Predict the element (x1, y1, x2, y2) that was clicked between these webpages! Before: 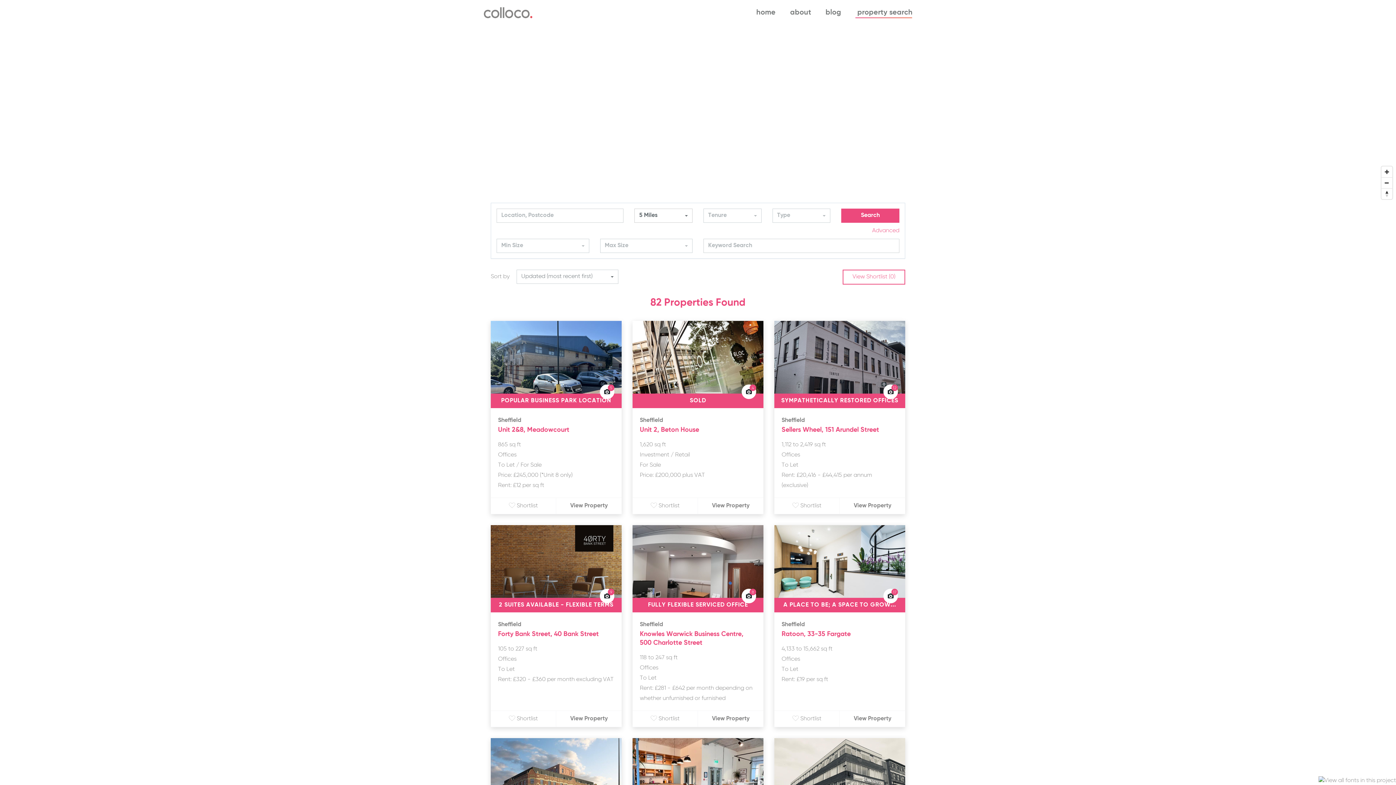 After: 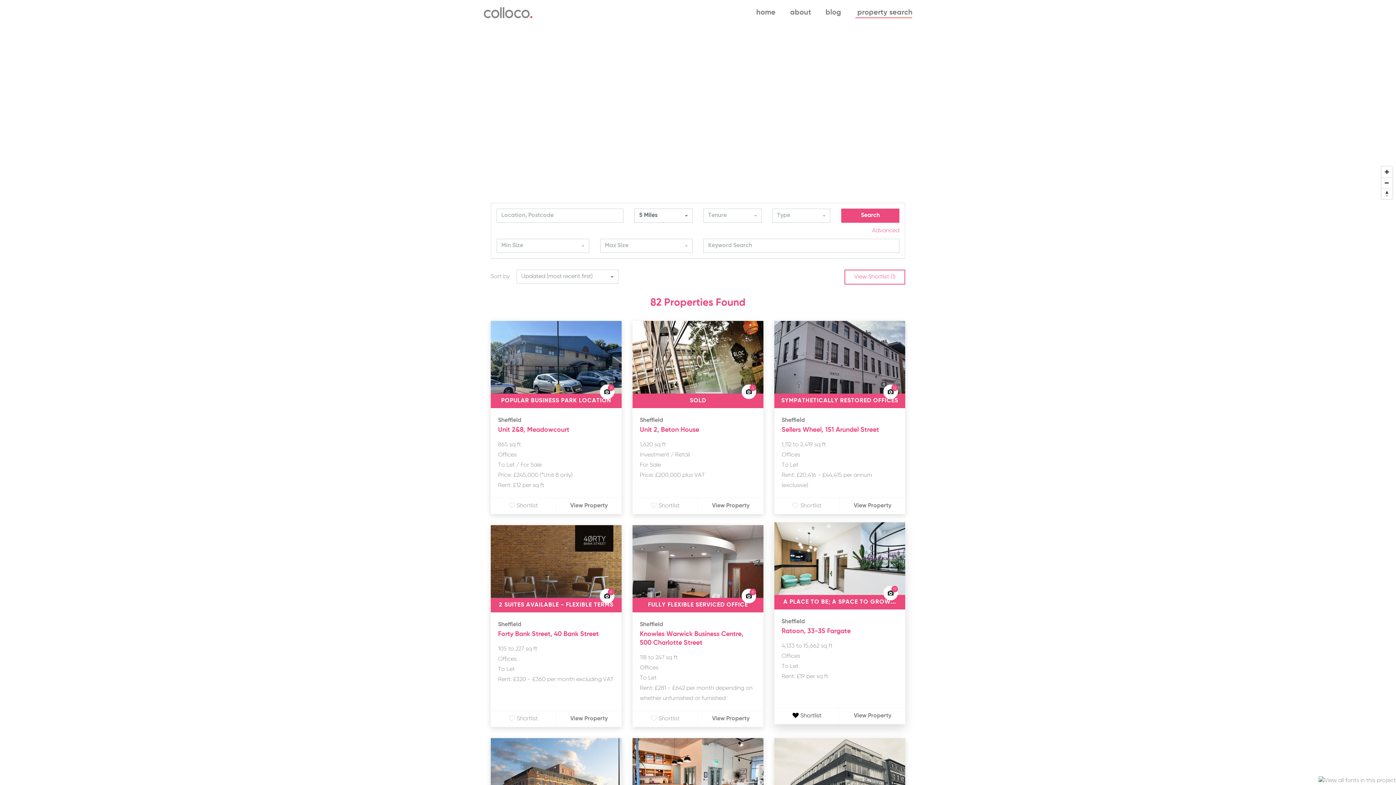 Action: bbox: (774, 711, 839, 727) label: Shortlist